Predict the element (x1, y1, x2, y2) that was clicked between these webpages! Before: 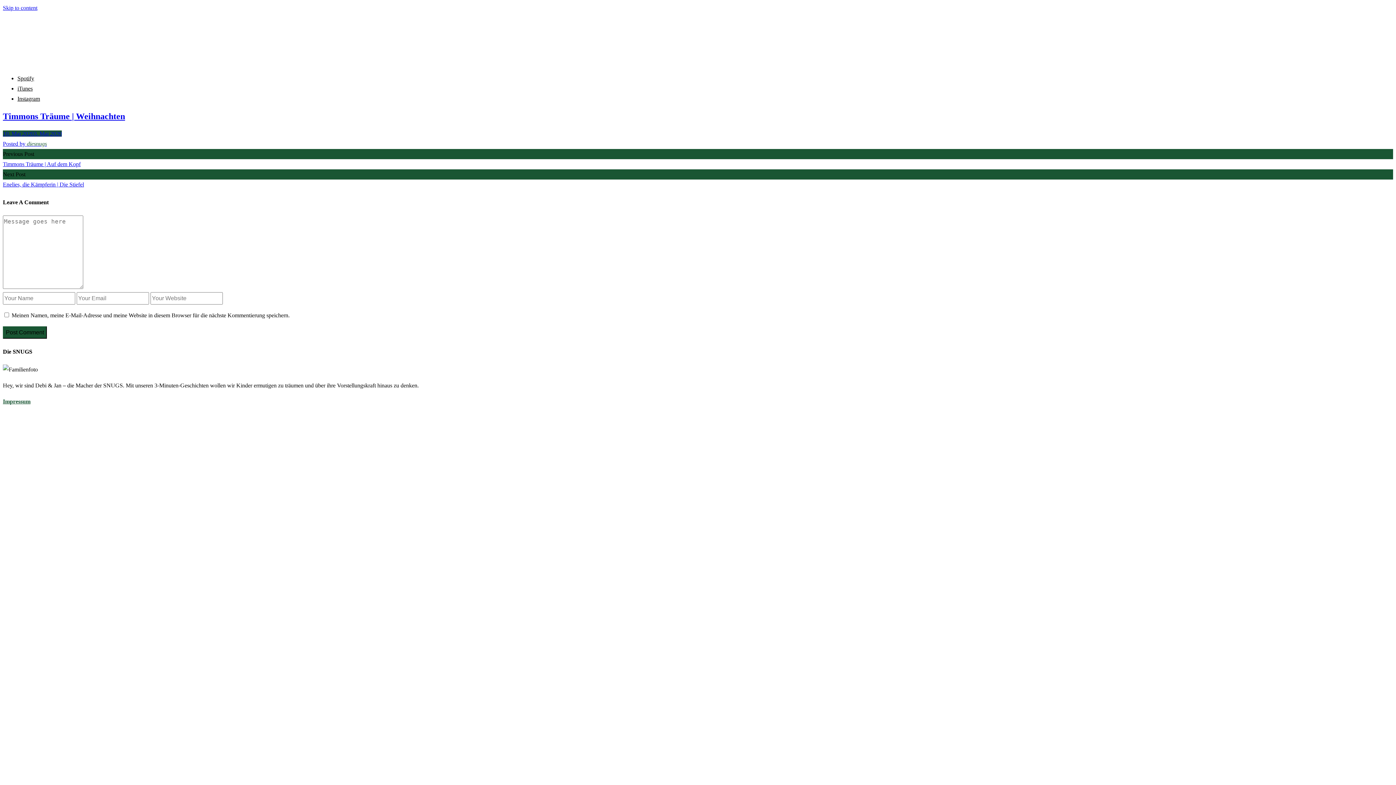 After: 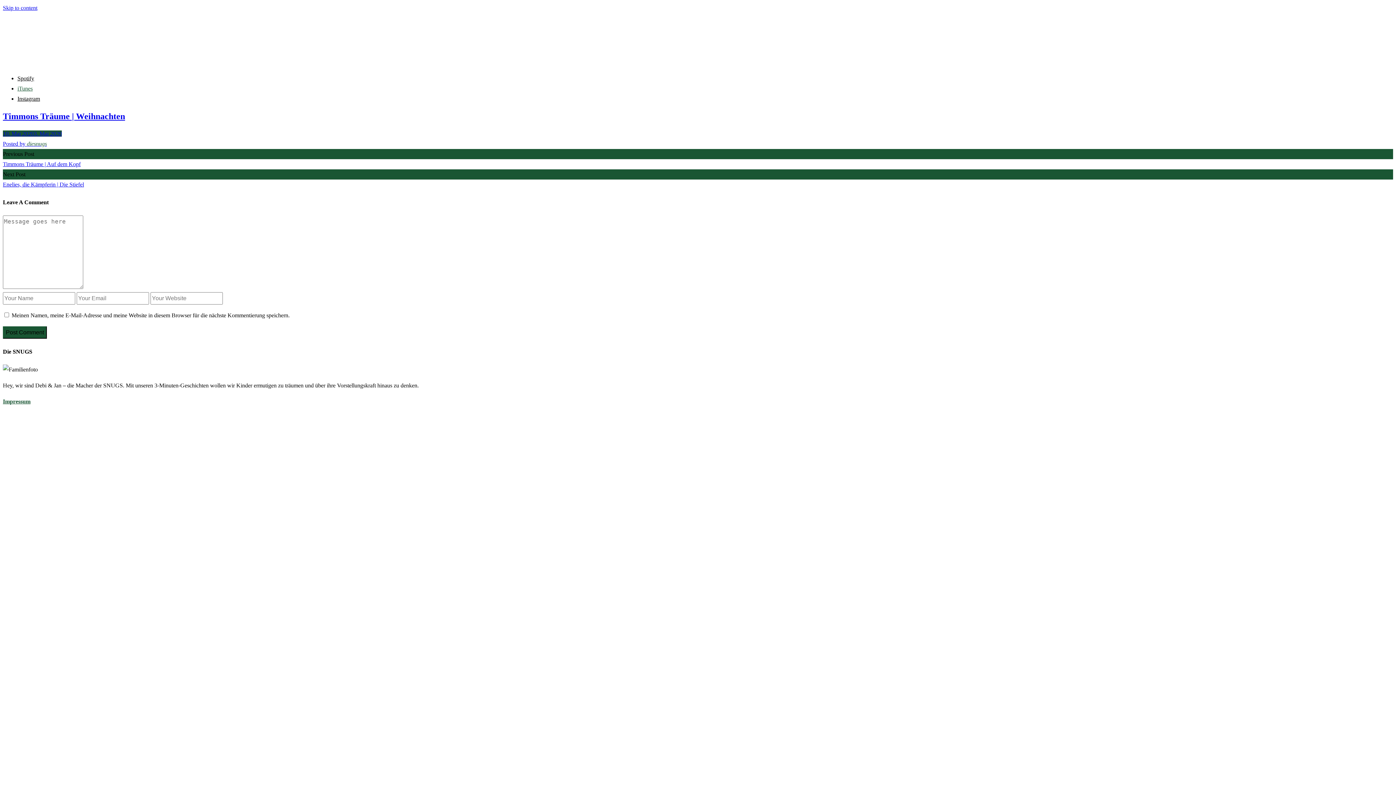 Action: bbox: (17, 85, 32, 91) label: iTunes